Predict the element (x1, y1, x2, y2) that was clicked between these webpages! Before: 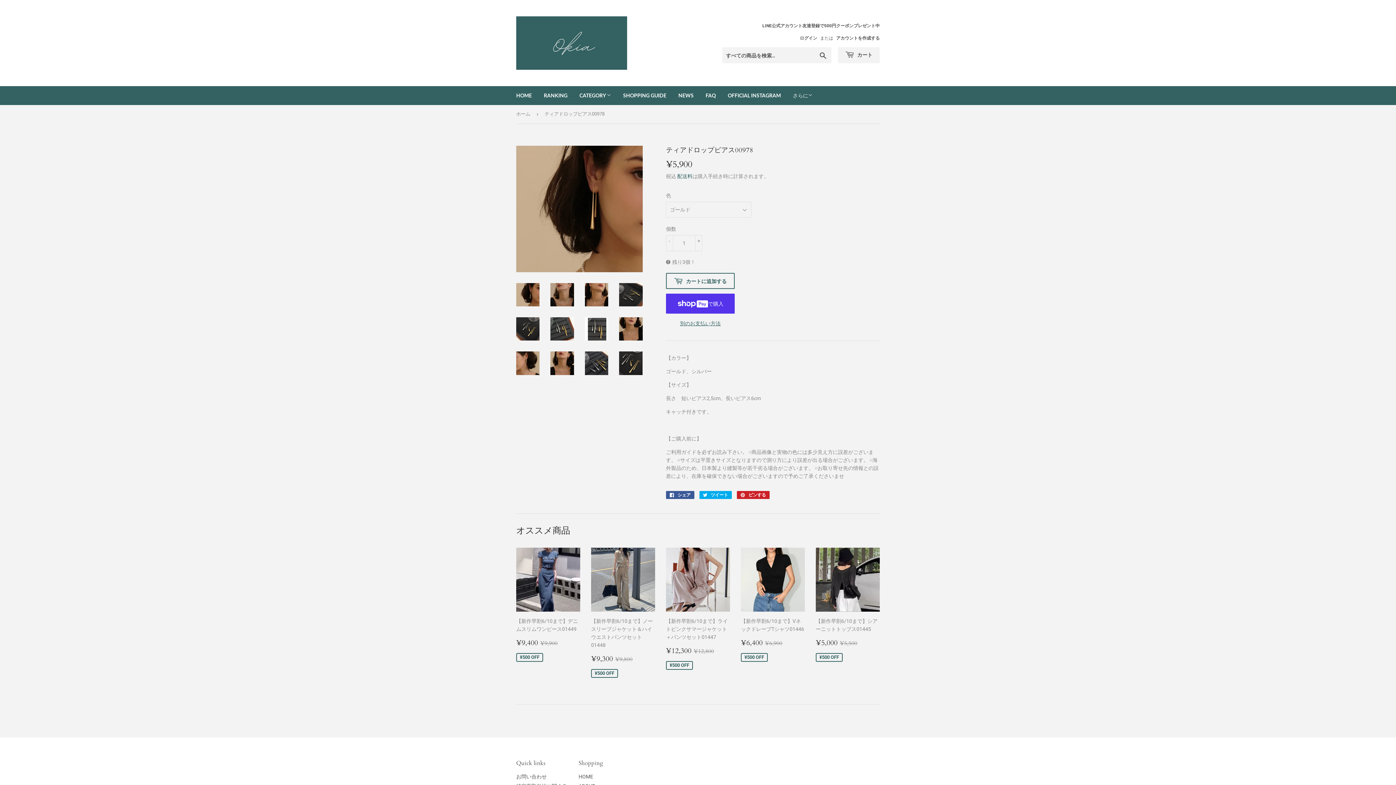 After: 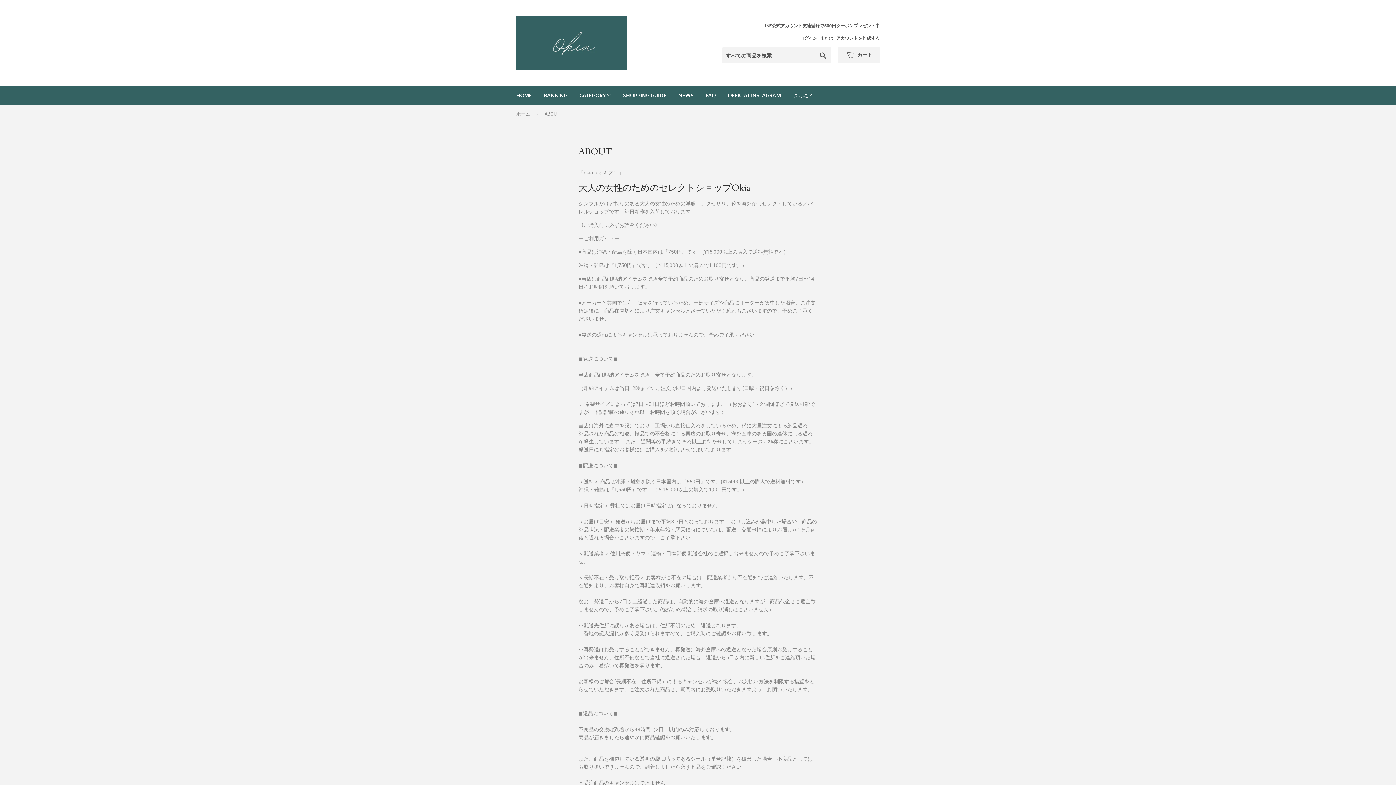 Action: bbox: (617, 86, 672, 105) label: SHOPPING GUIDE